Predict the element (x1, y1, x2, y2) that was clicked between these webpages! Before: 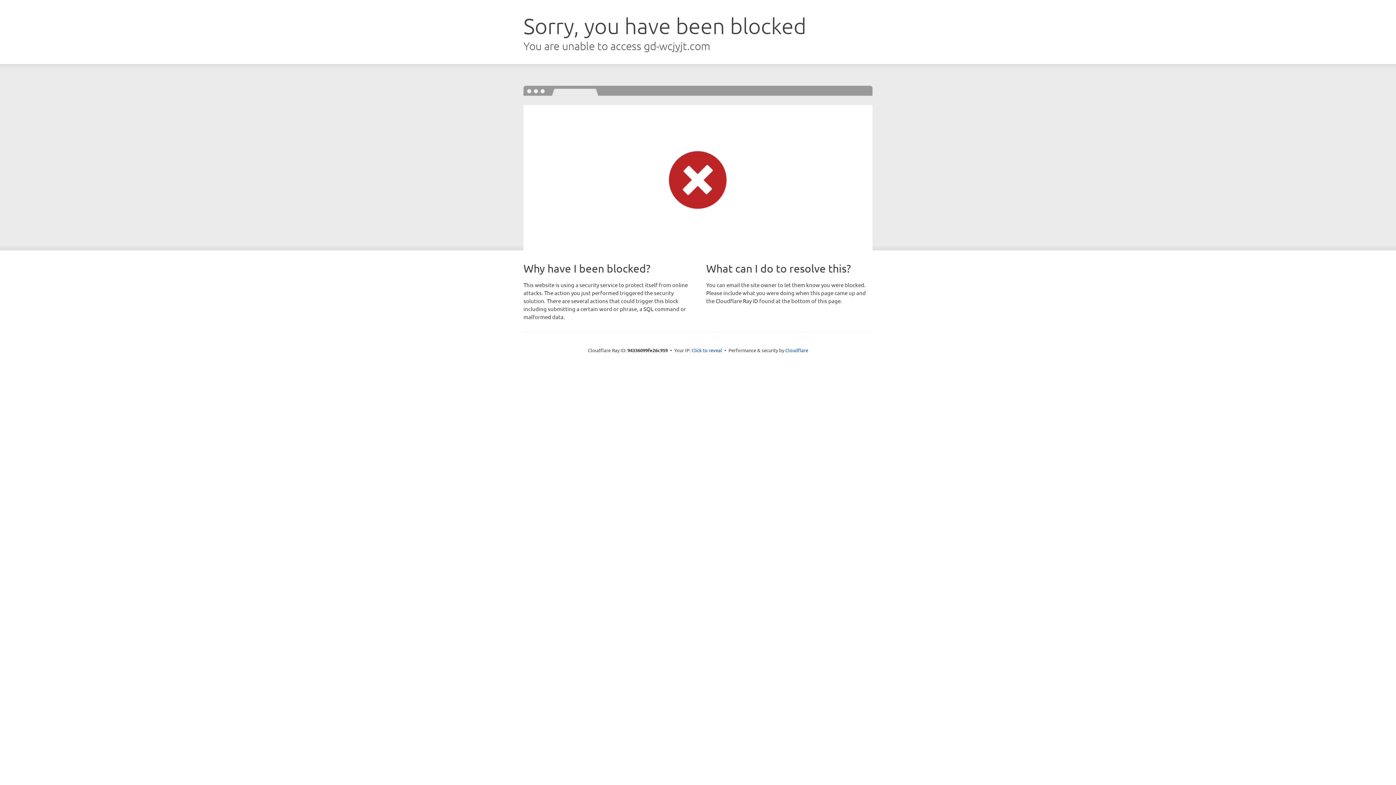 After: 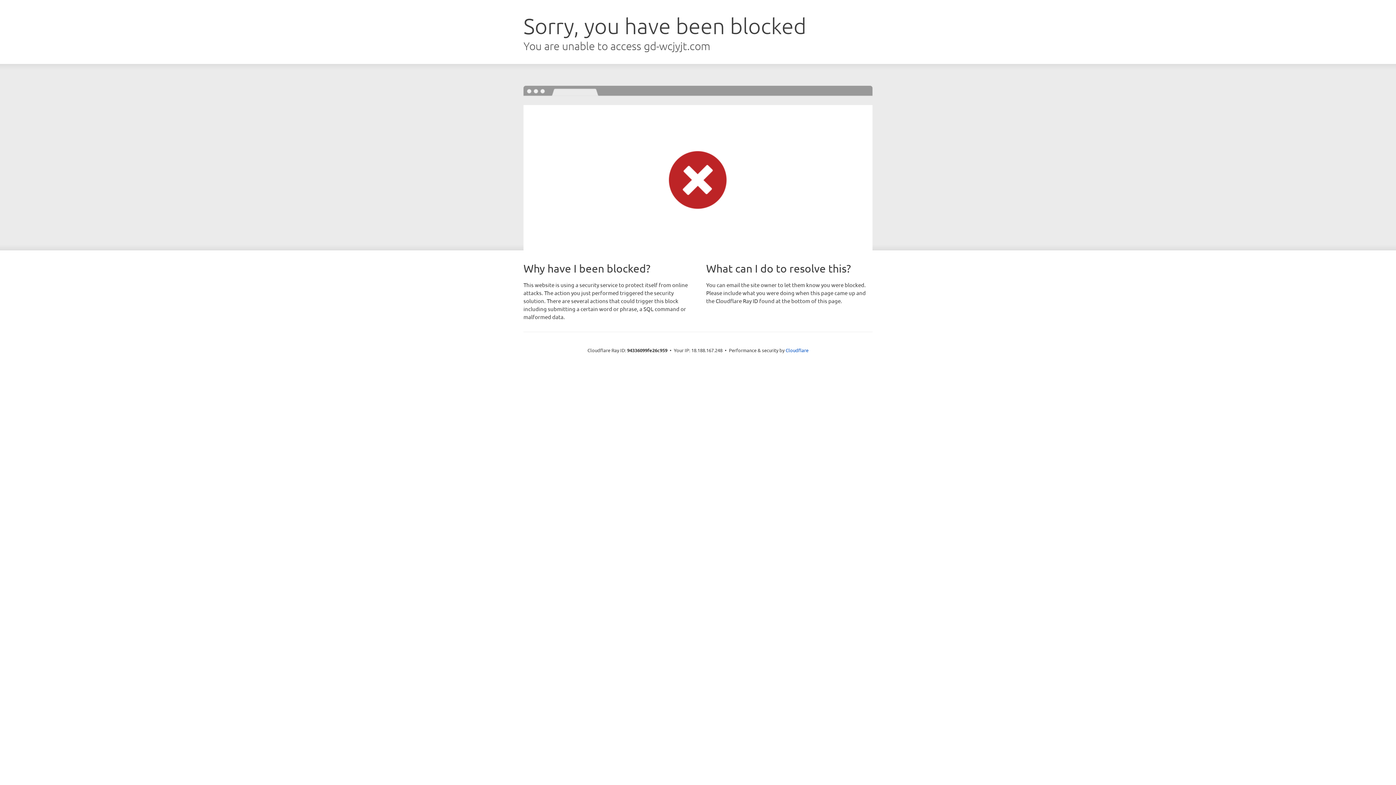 Action: bbox: (691, 346, 722, 353) label: Click to reveal